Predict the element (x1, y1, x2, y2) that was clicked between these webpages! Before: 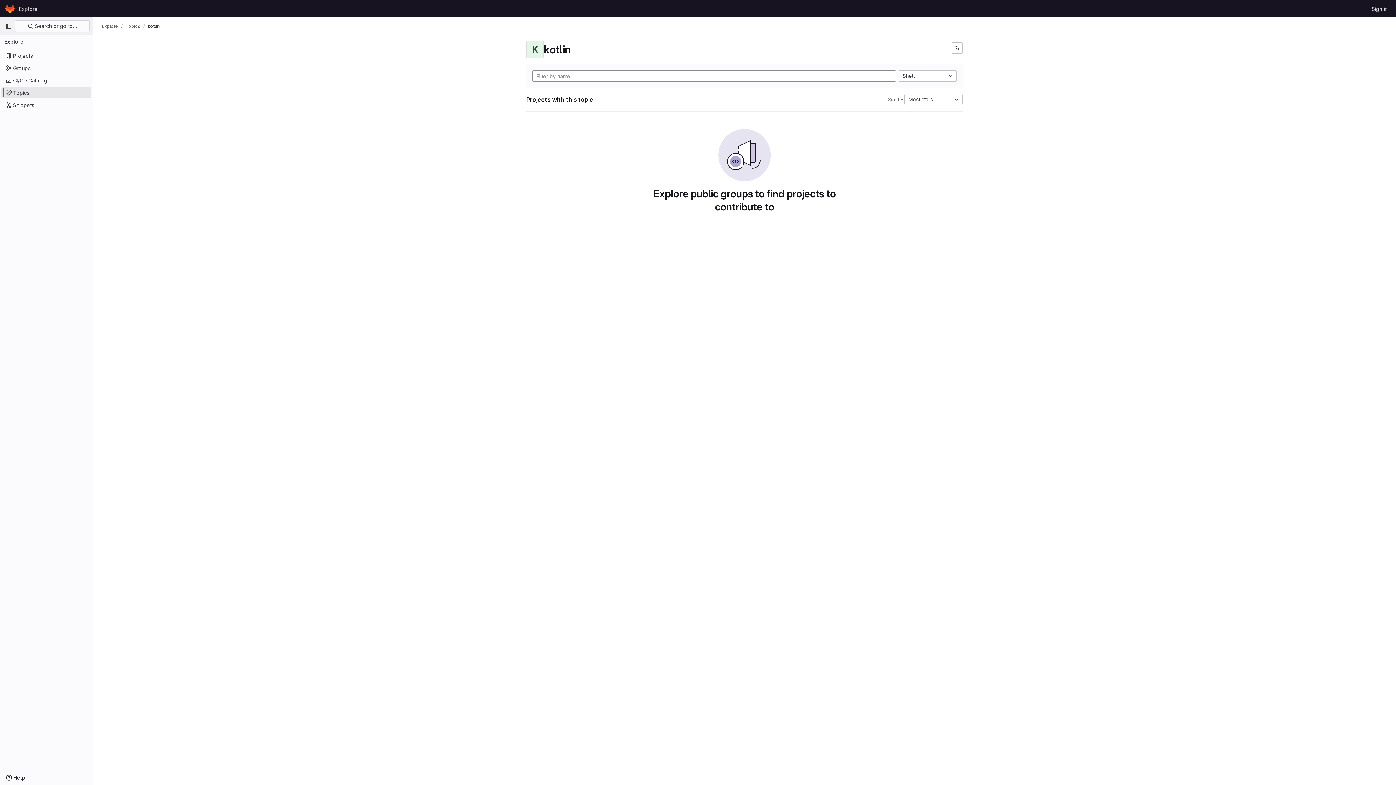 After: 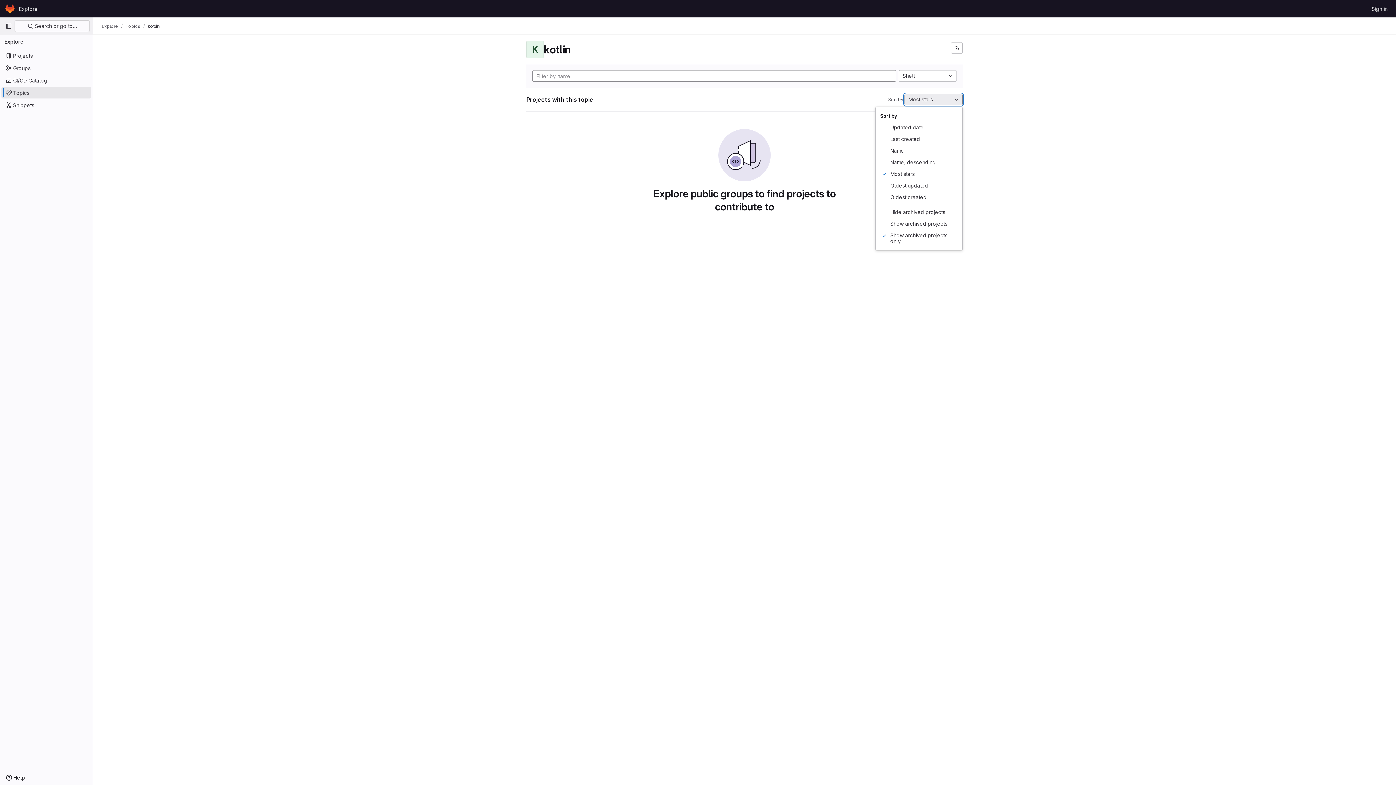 Action: label: Most stars bbox: (904, 93, 962, 105)